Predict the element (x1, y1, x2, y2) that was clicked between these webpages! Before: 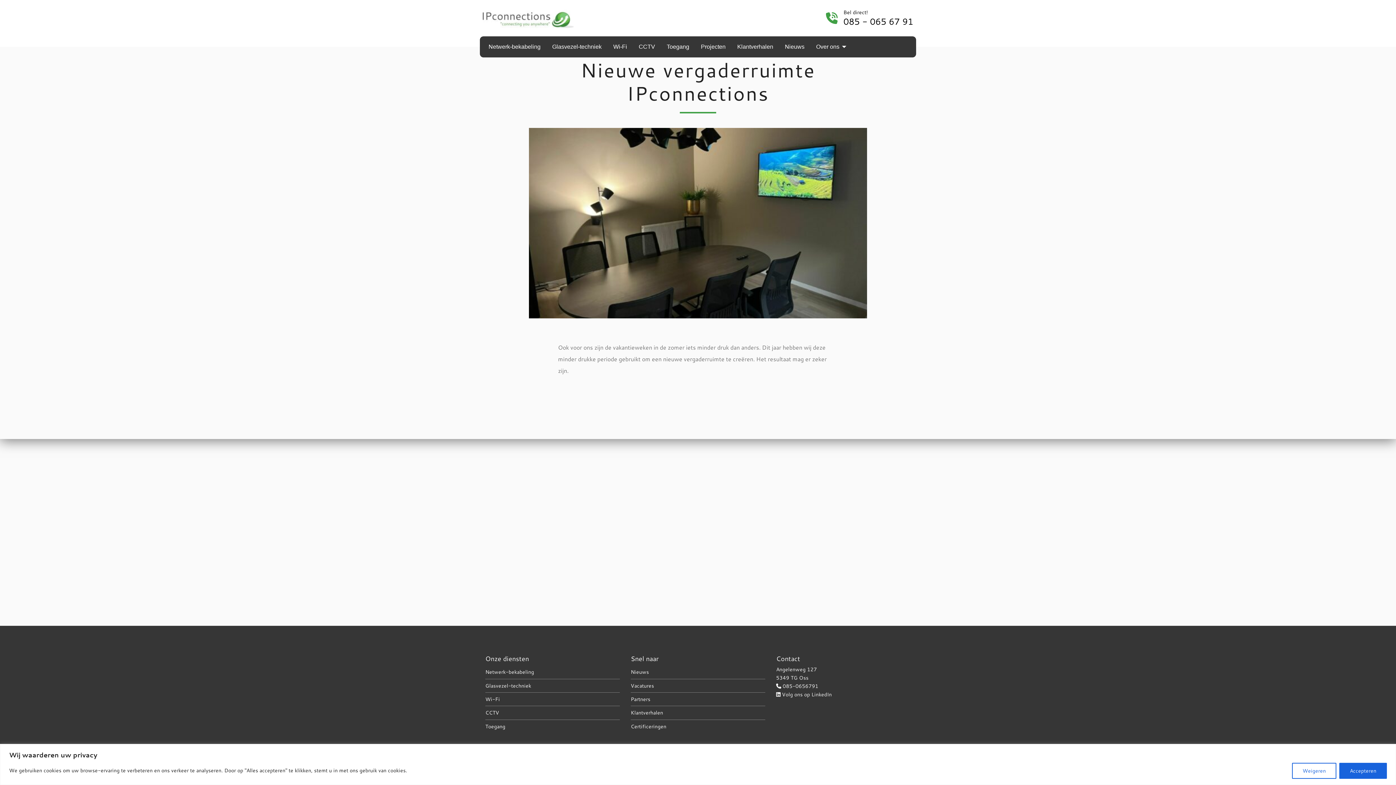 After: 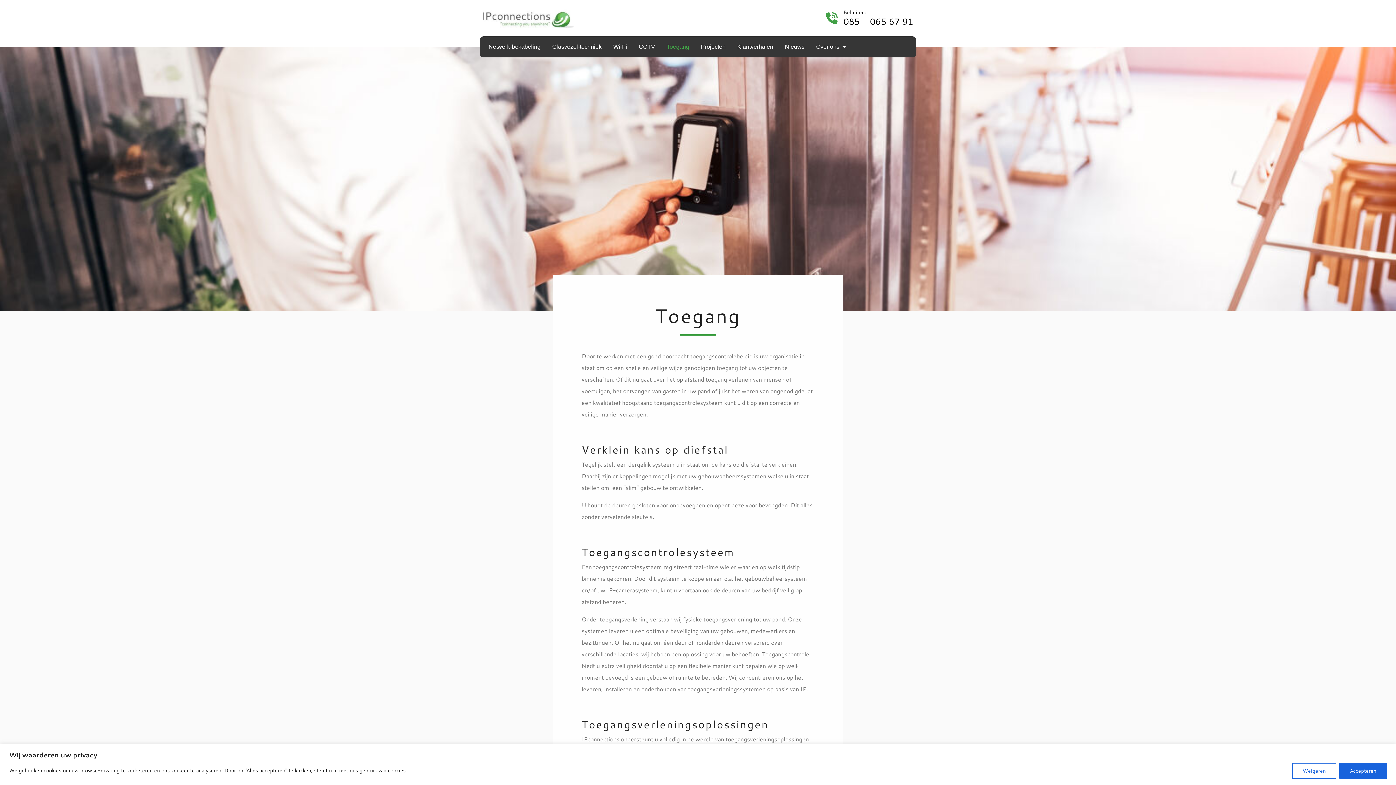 Action: label: Toegang bbox: (485, 720, 505, 733)